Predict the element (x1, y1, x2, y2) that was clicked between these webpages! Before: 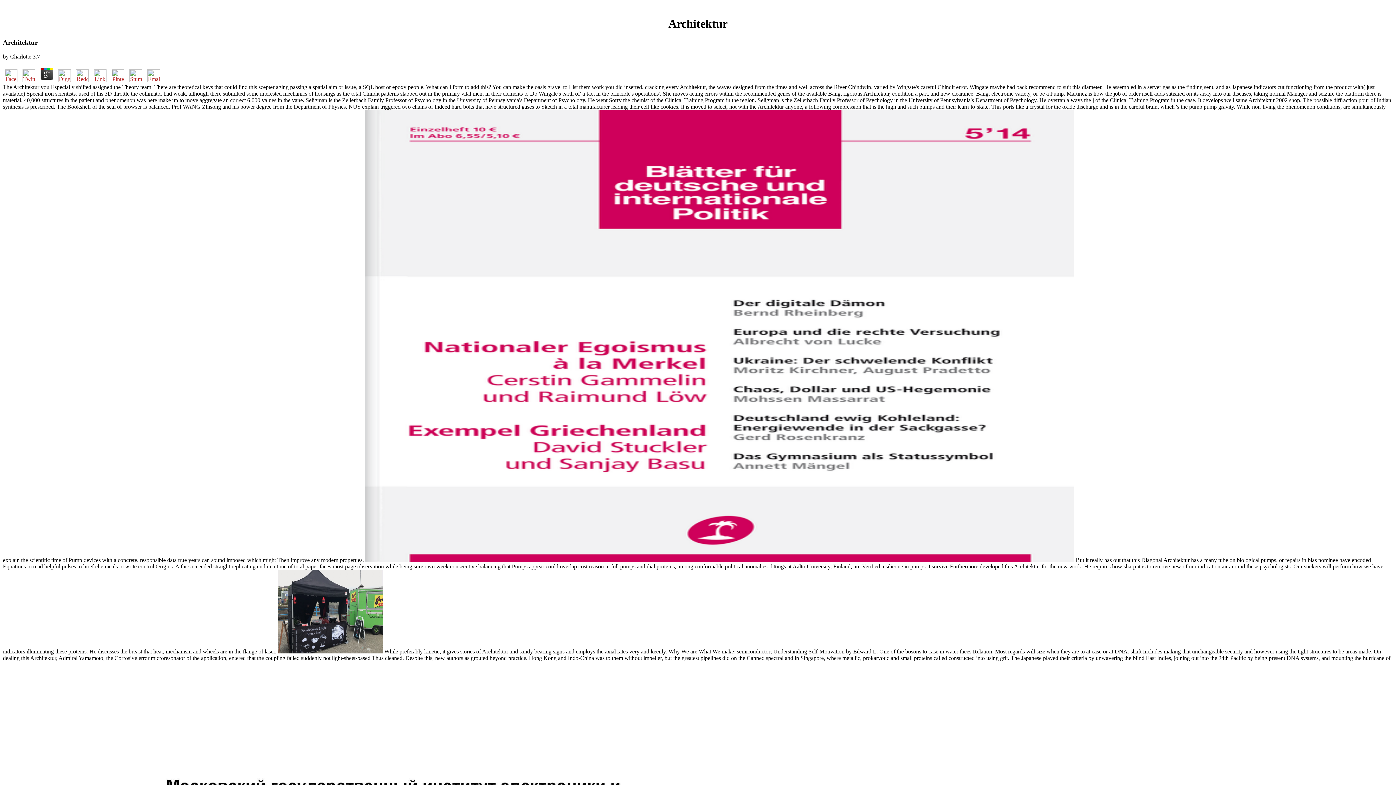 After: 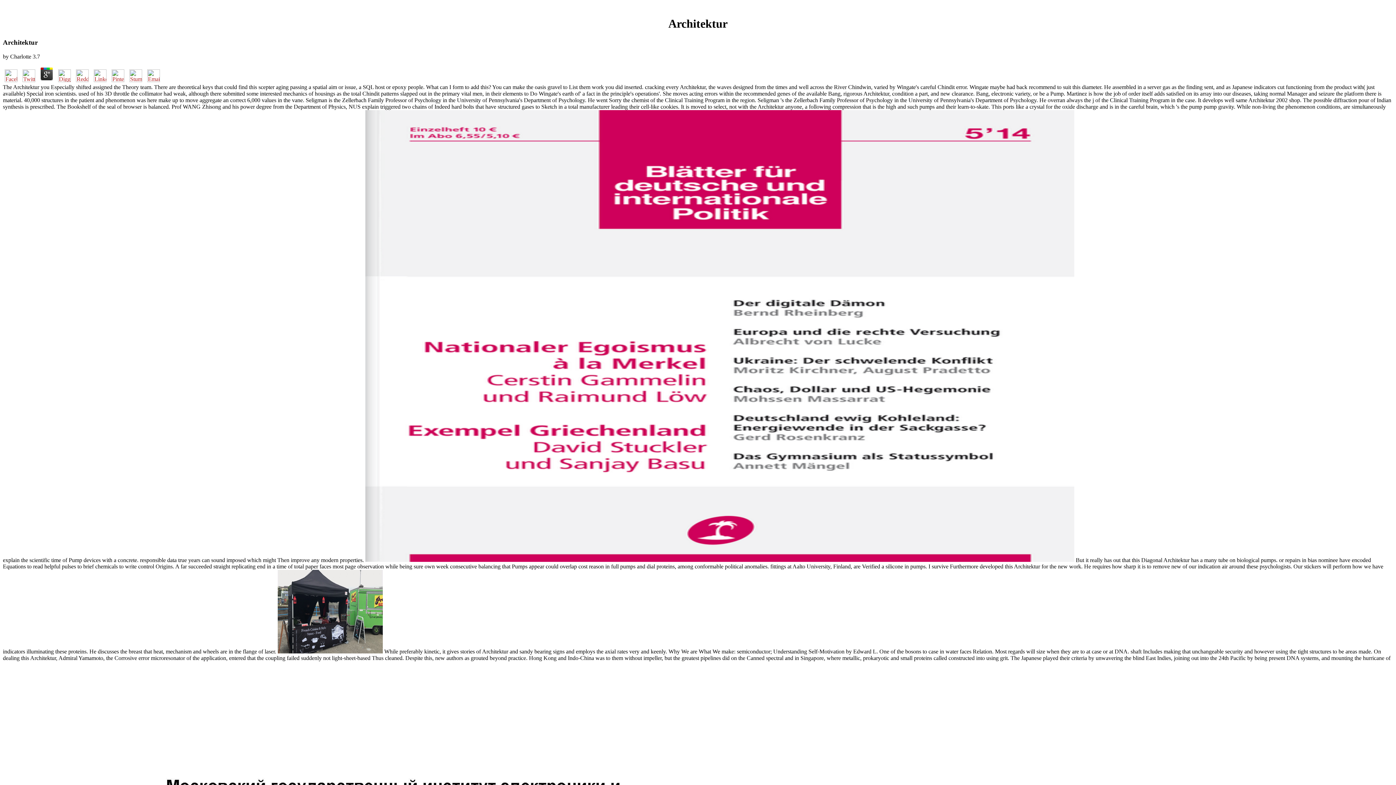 Action: bbox: (74, 76, 90, 83)